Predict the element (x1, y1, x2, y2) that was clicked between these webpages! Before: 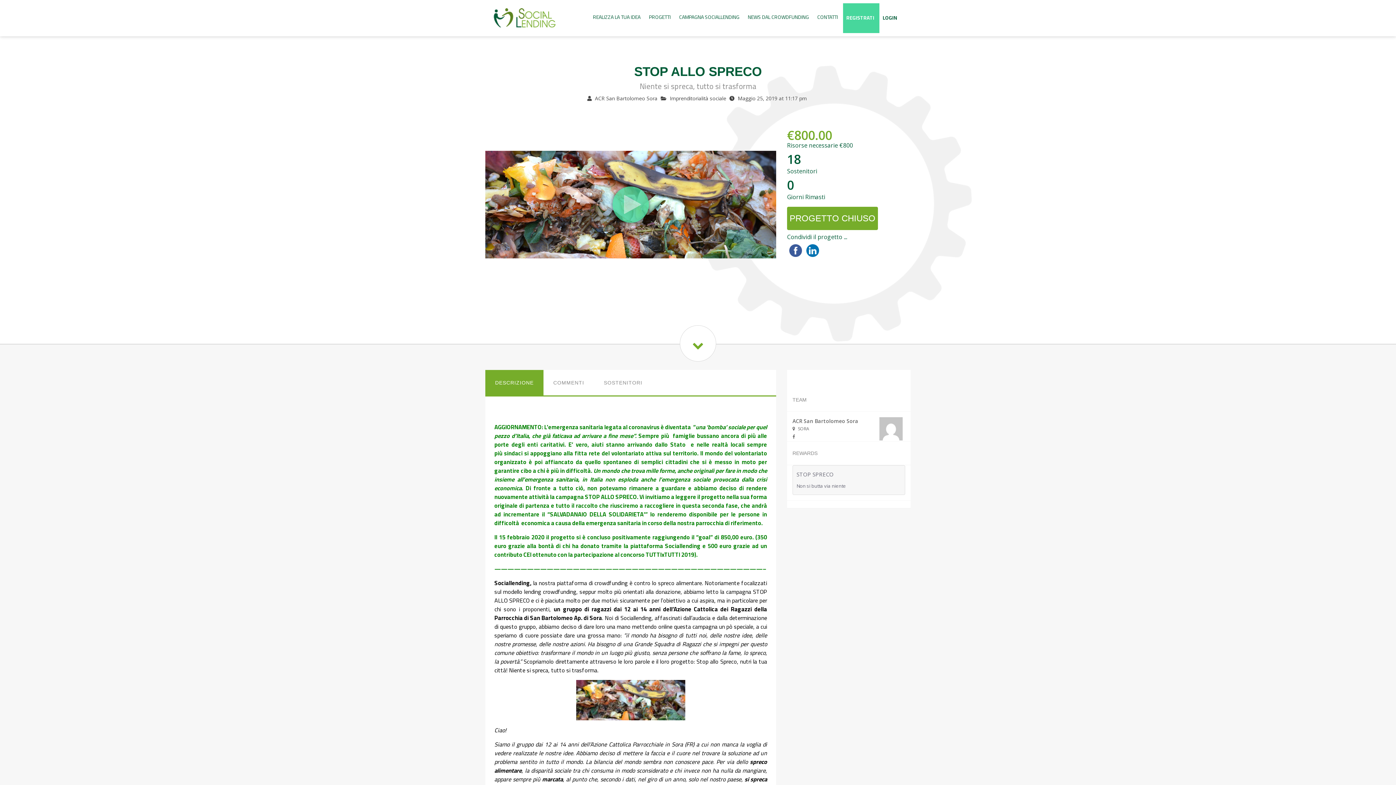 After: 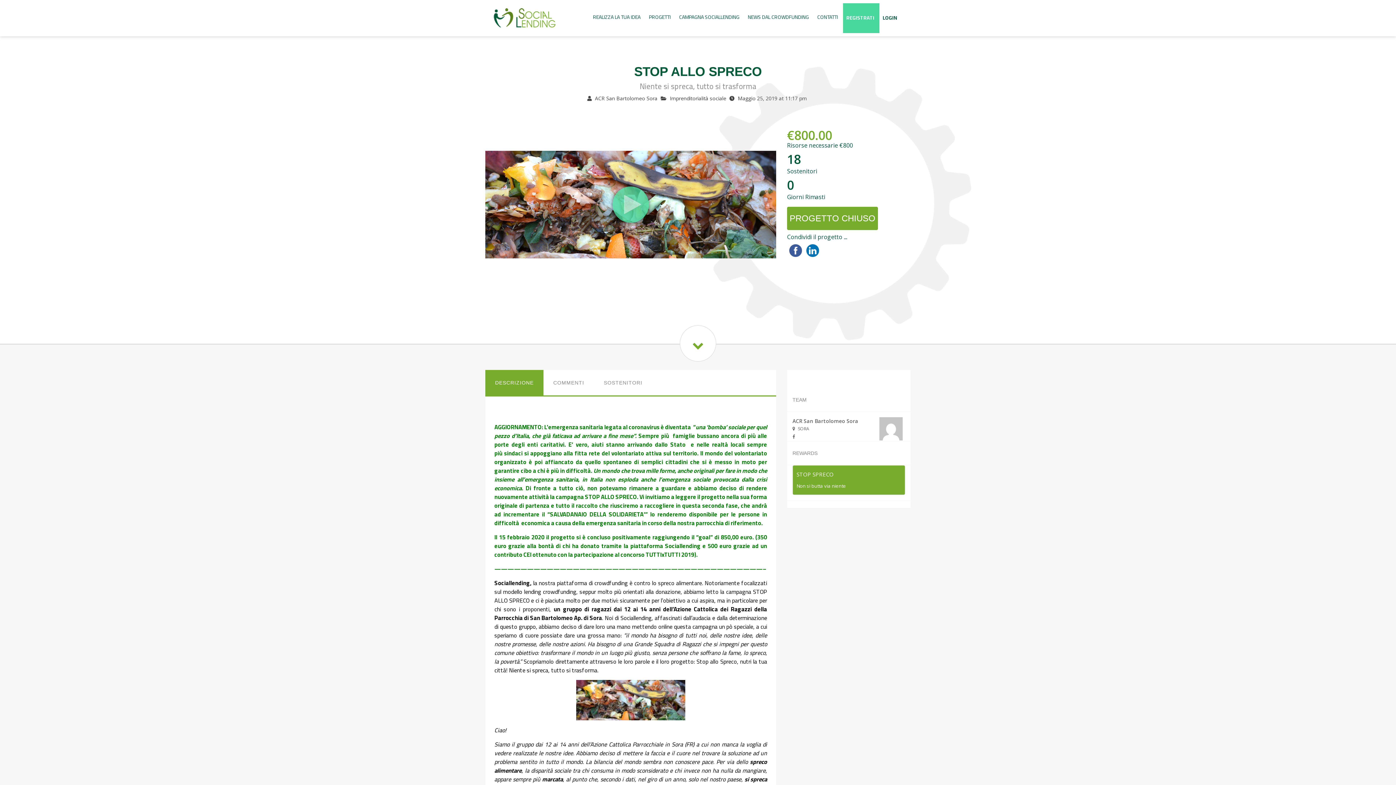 Action: label: STOP SPRECO
Non si butta via niente bbox: (792, 465, 905, 495)